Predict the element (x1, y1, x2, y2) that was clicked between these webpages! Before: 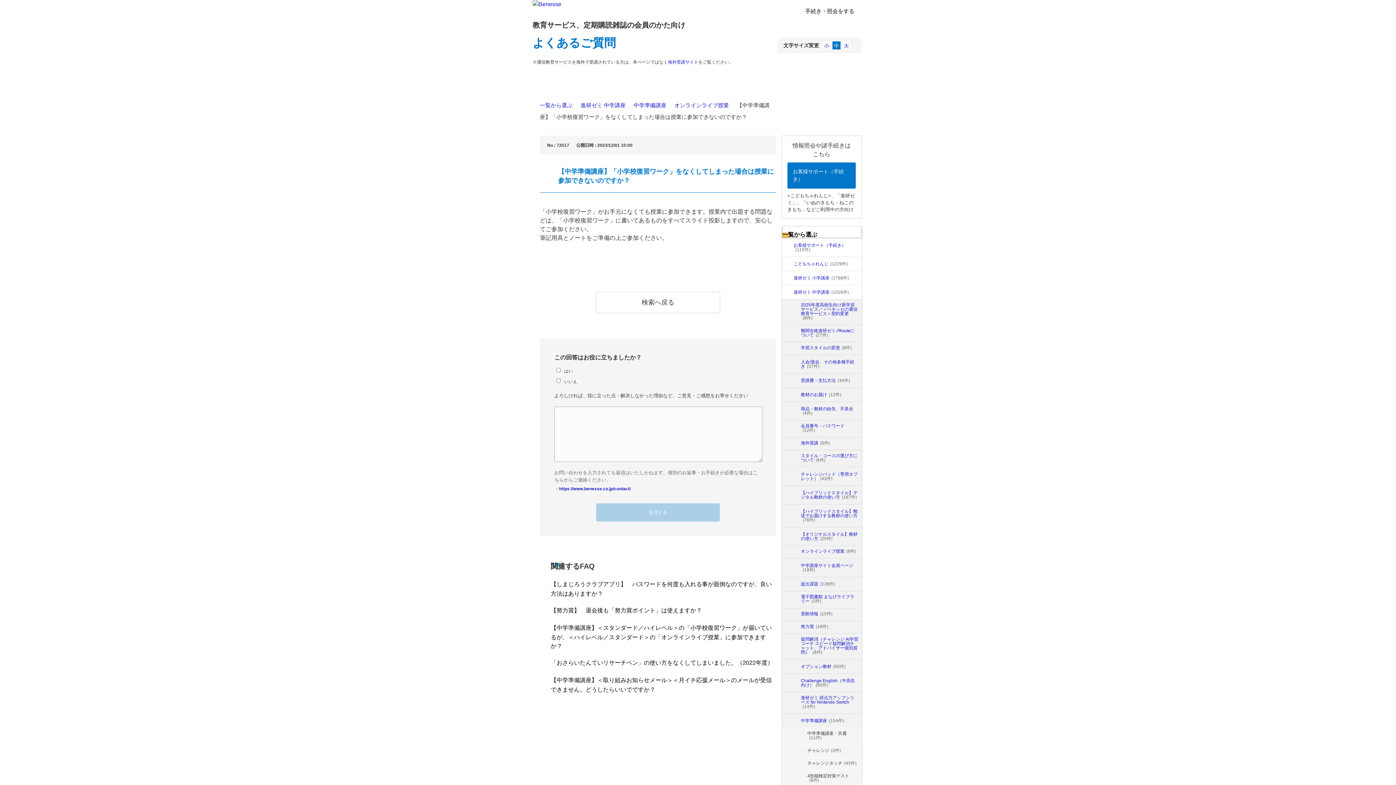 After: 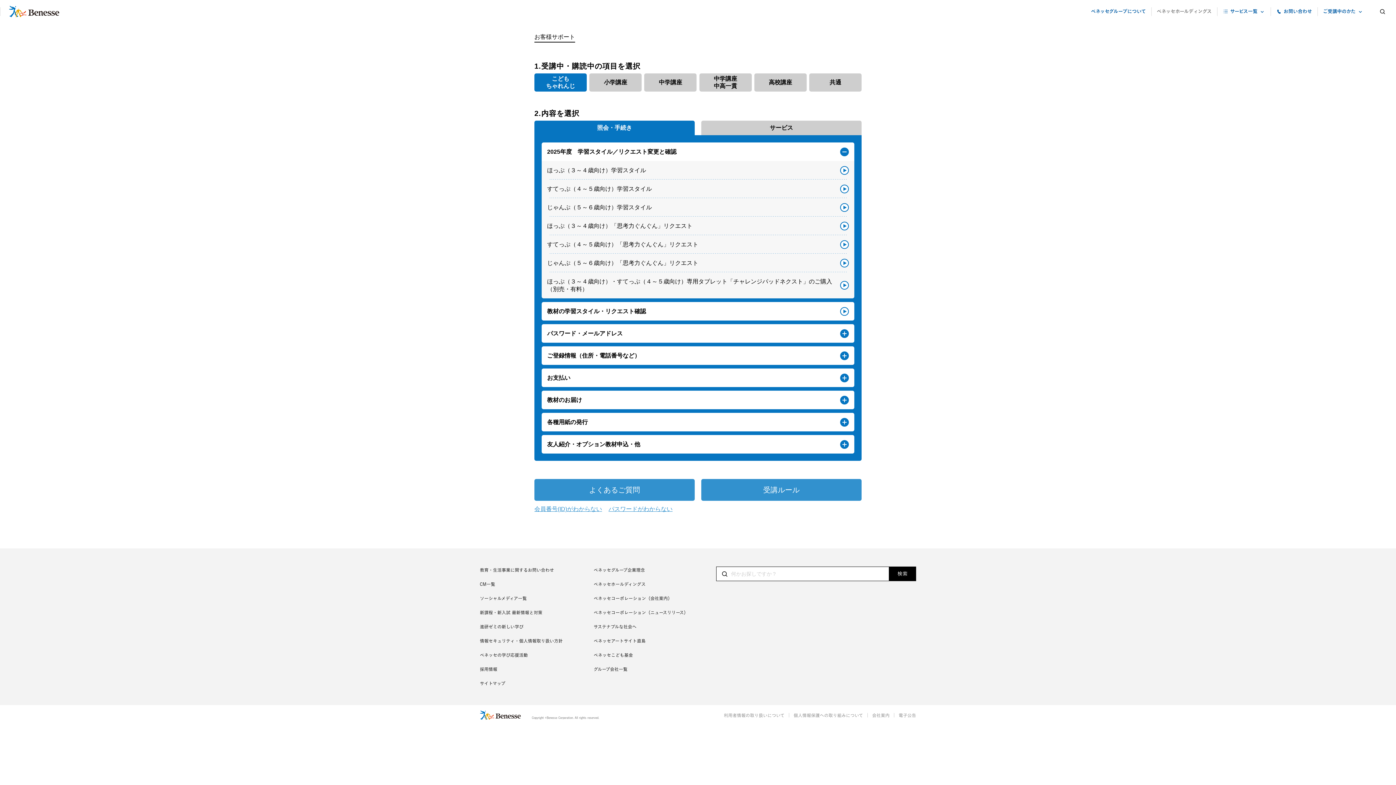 Action: bbox: (805, 8, 854, 14) label: 手続き・照会をする